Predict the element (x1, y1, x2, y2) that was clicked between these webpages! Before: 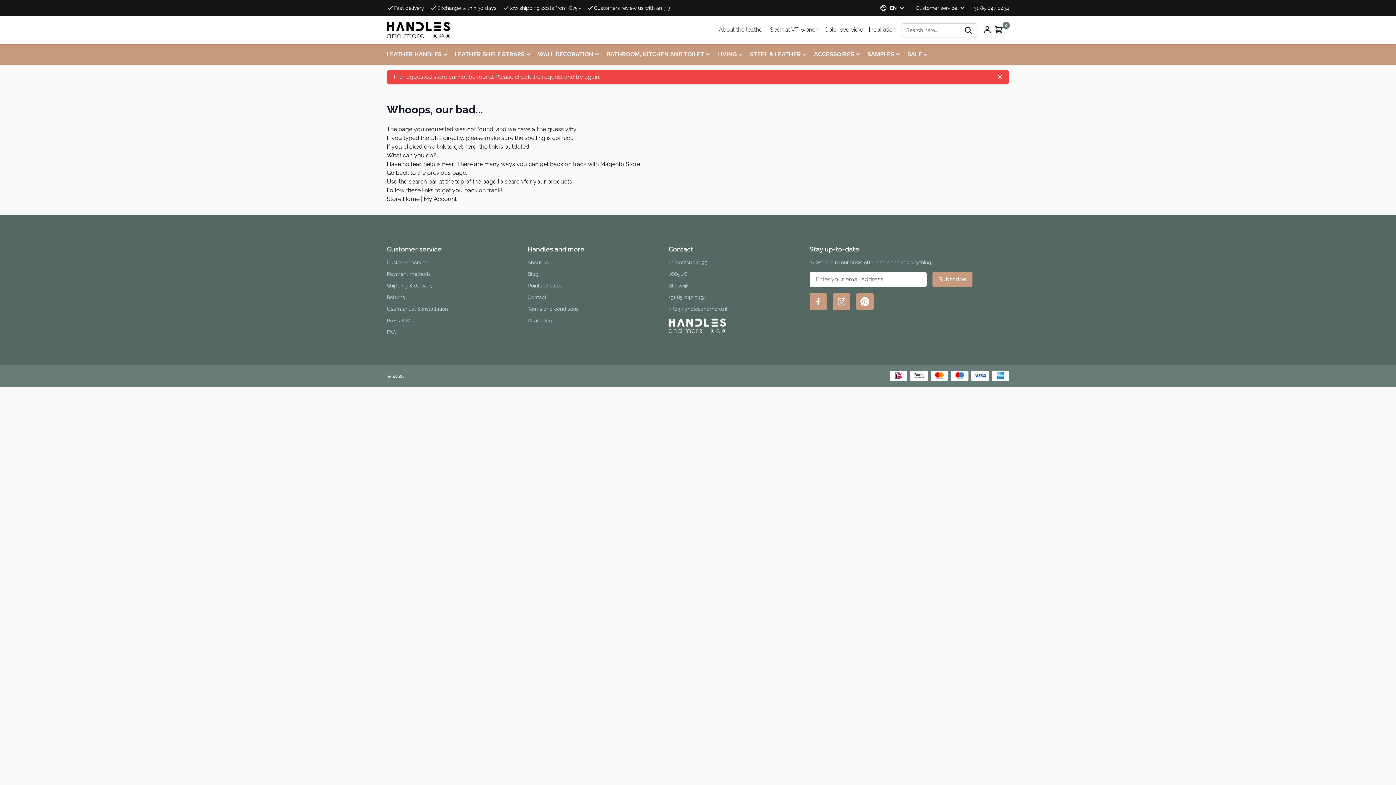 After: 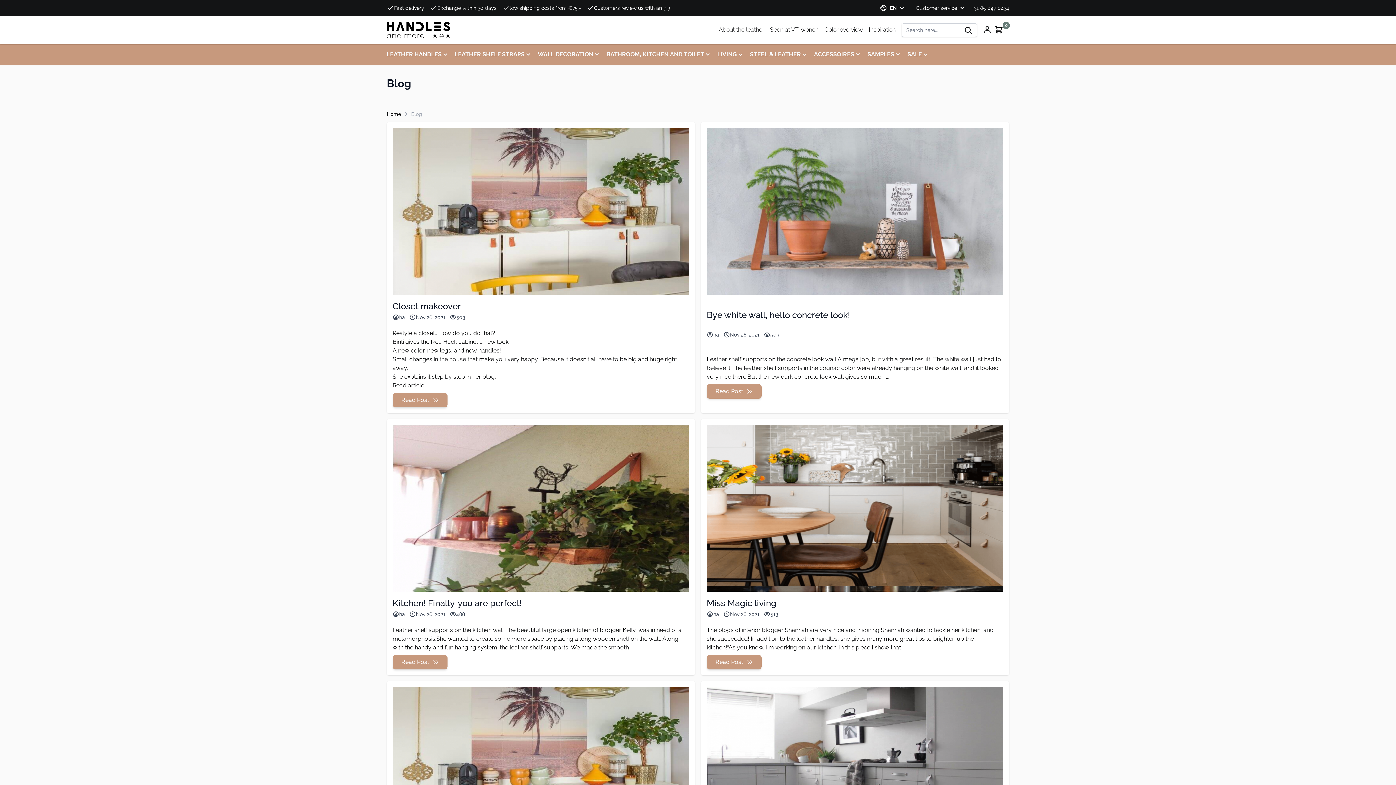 Action: bbox: (527, 271, 538, 276) label: Blog